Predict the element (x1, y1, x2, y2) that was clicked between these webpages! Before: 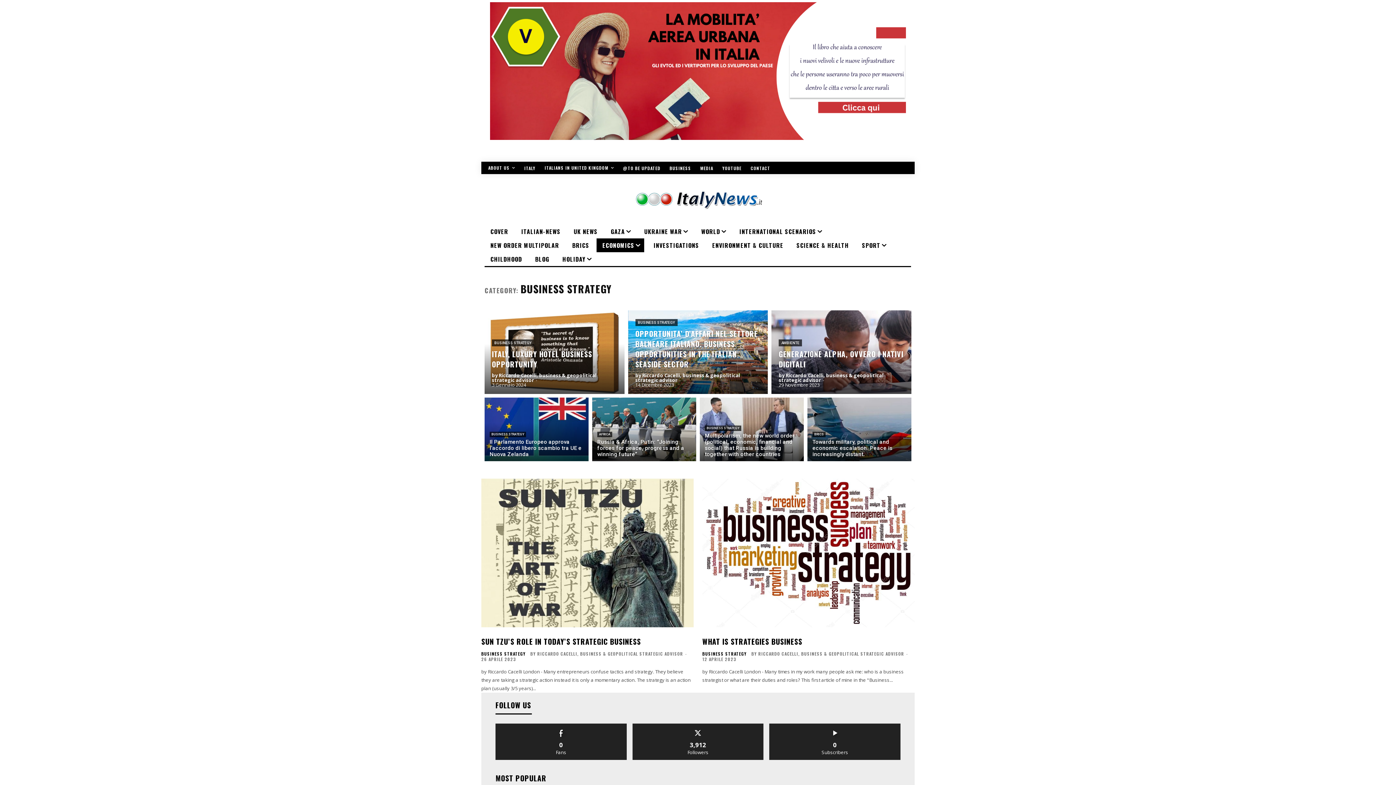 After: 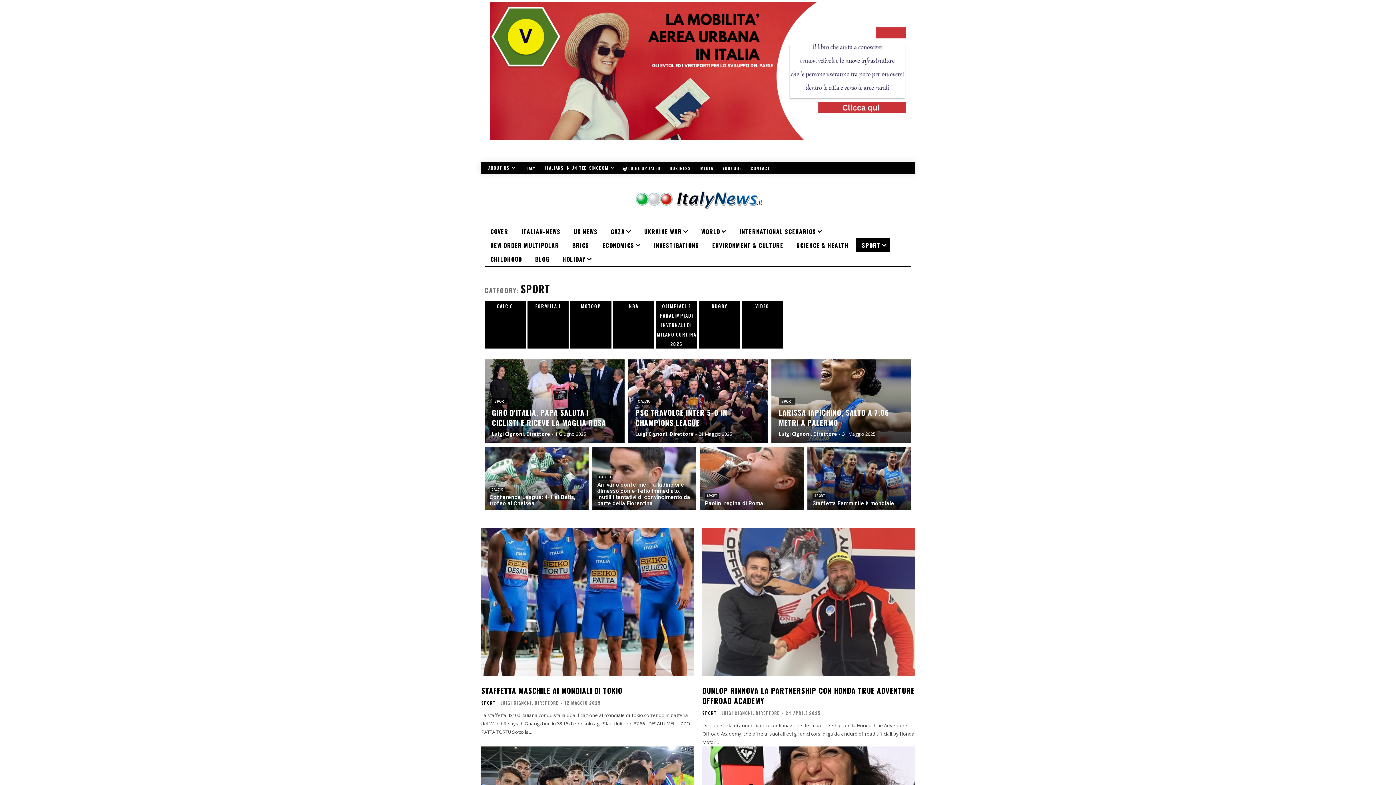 Action: label: SPORT bbox: (856, 238, 890, 252)